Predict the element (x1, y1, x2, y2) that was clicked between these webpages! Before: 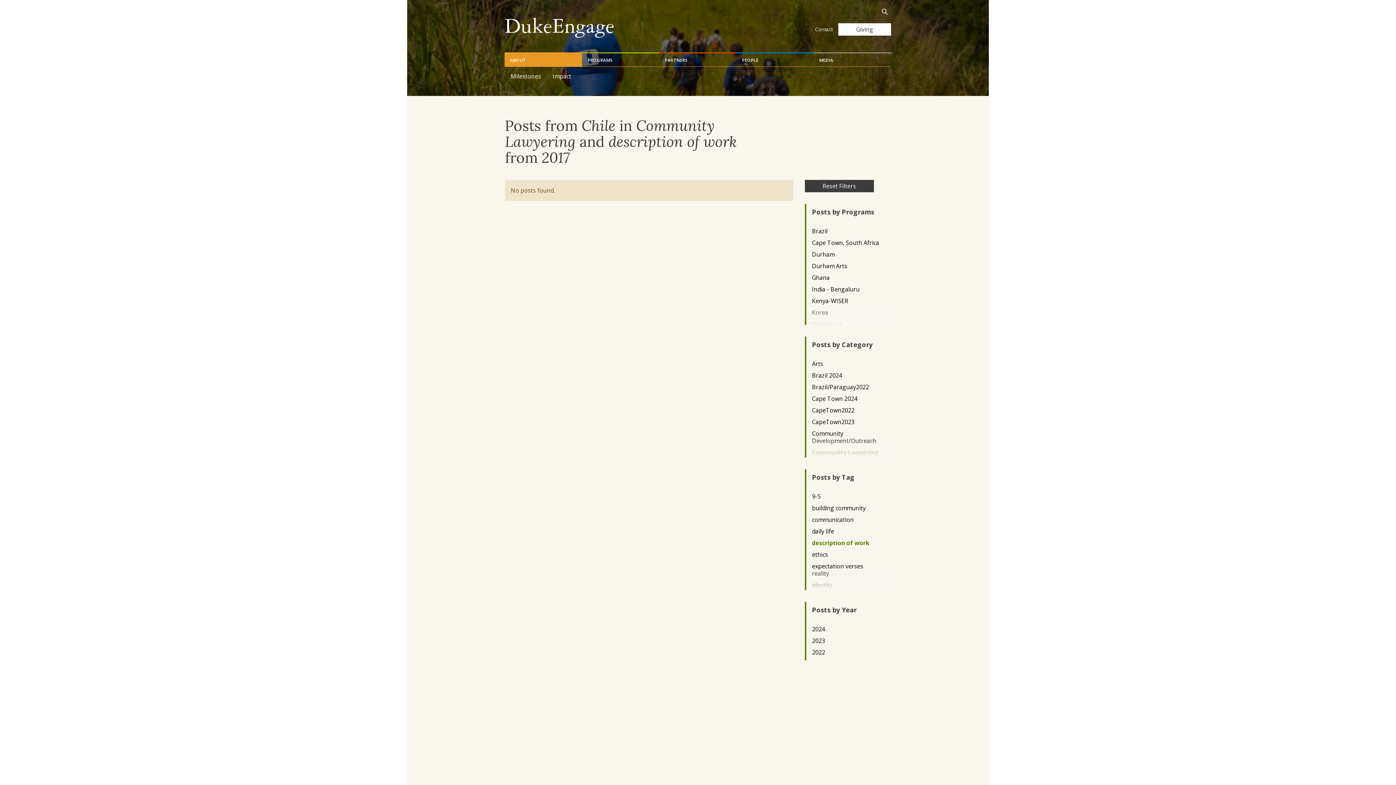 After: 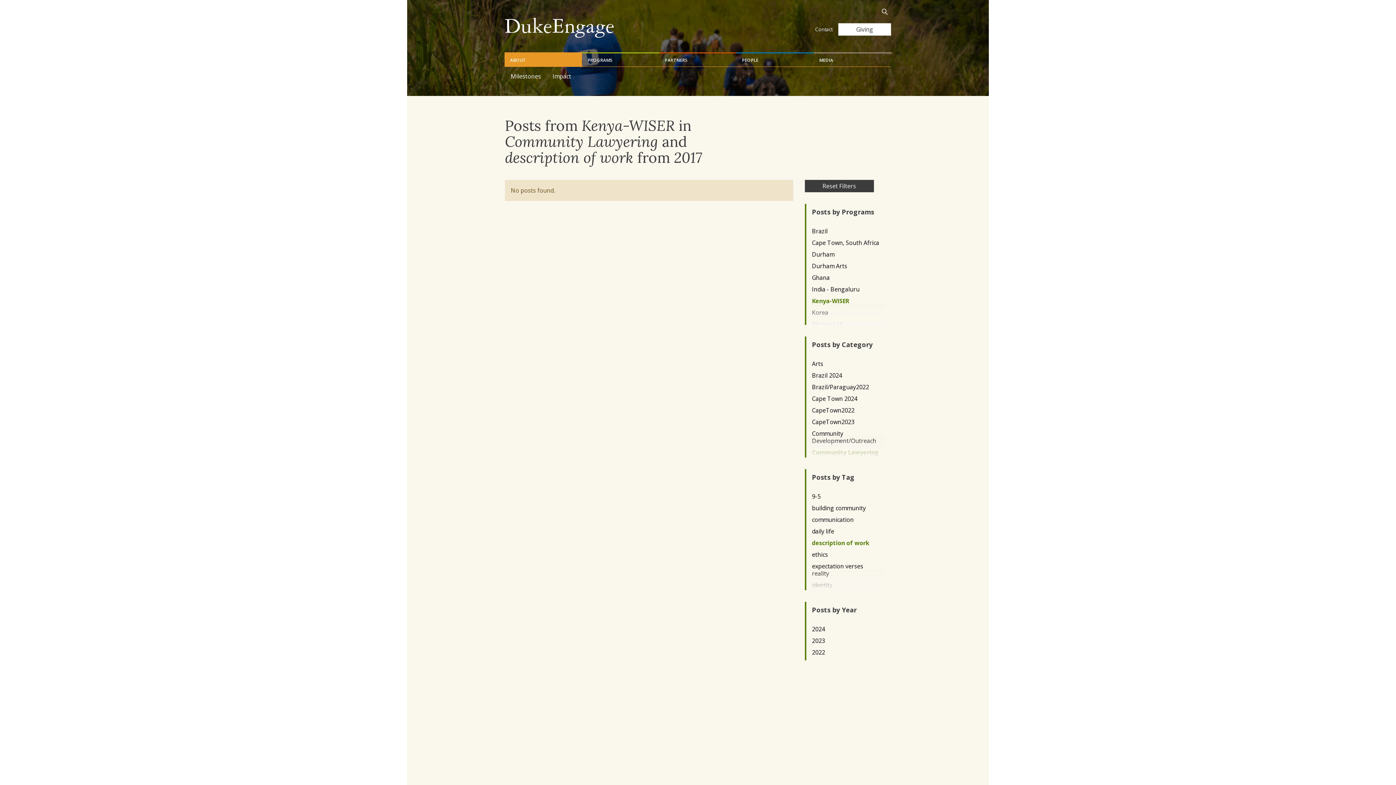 Action: bbox: (812, 297, 879, 304) label: Kenya-WISER